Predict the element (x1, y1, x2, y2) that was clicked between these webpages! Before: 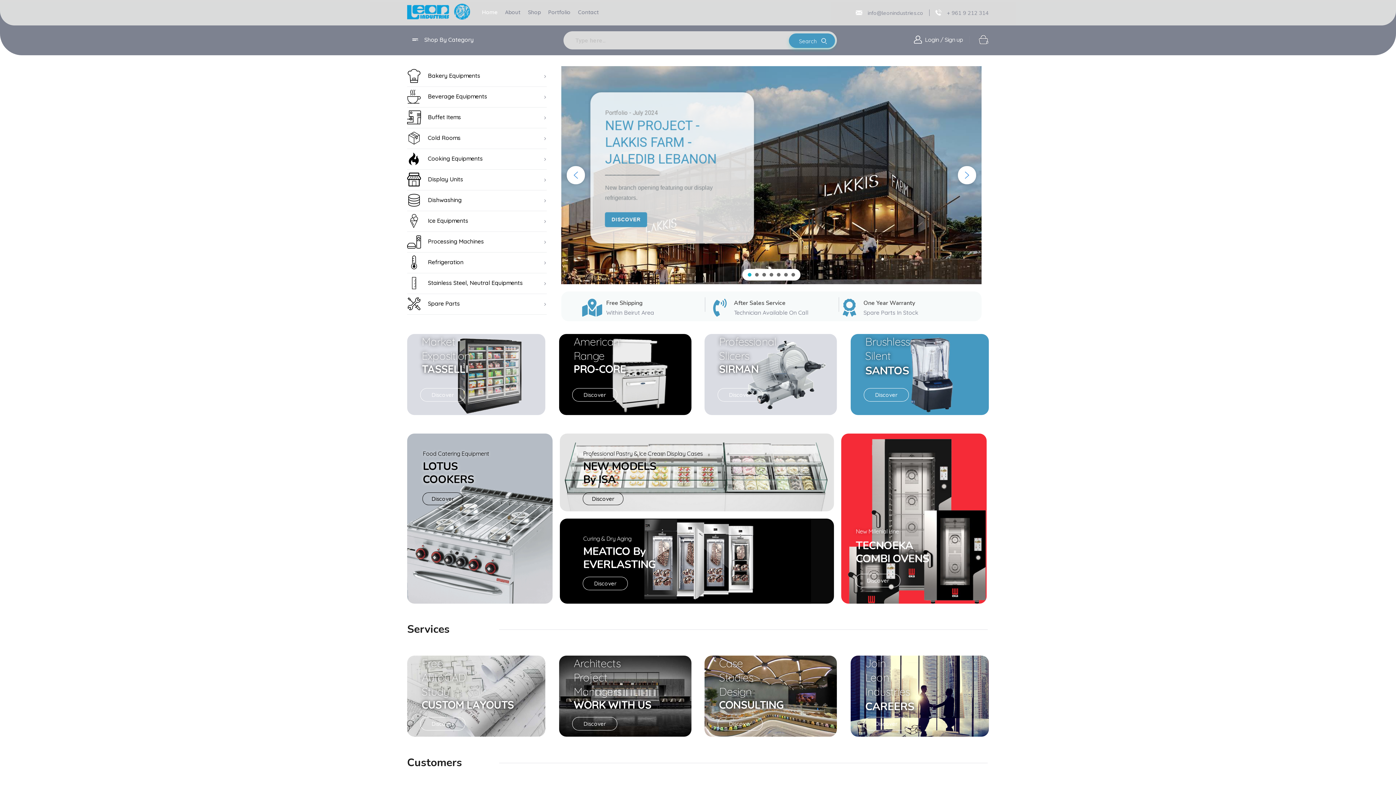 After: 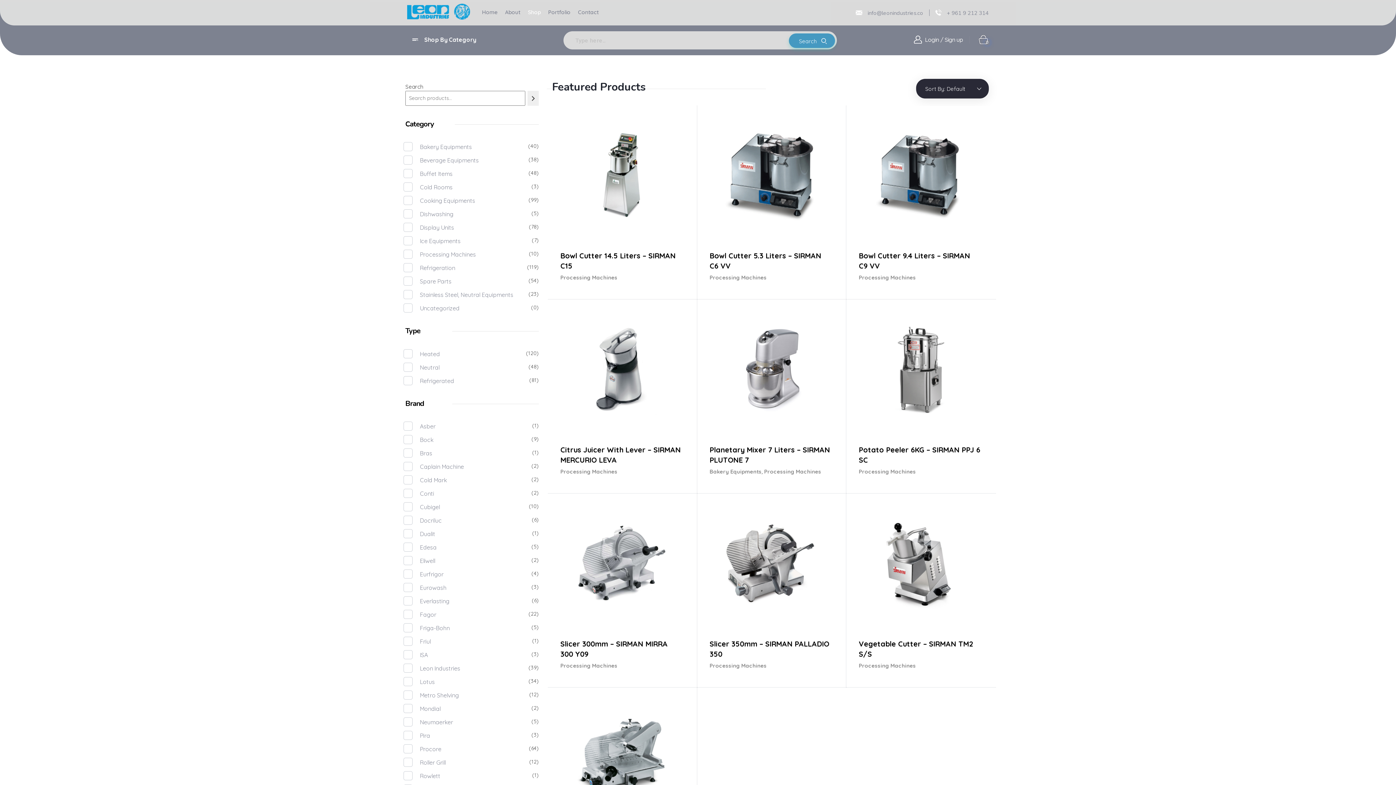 Action: label: Discover bbox: (718, 388, 762, 401)